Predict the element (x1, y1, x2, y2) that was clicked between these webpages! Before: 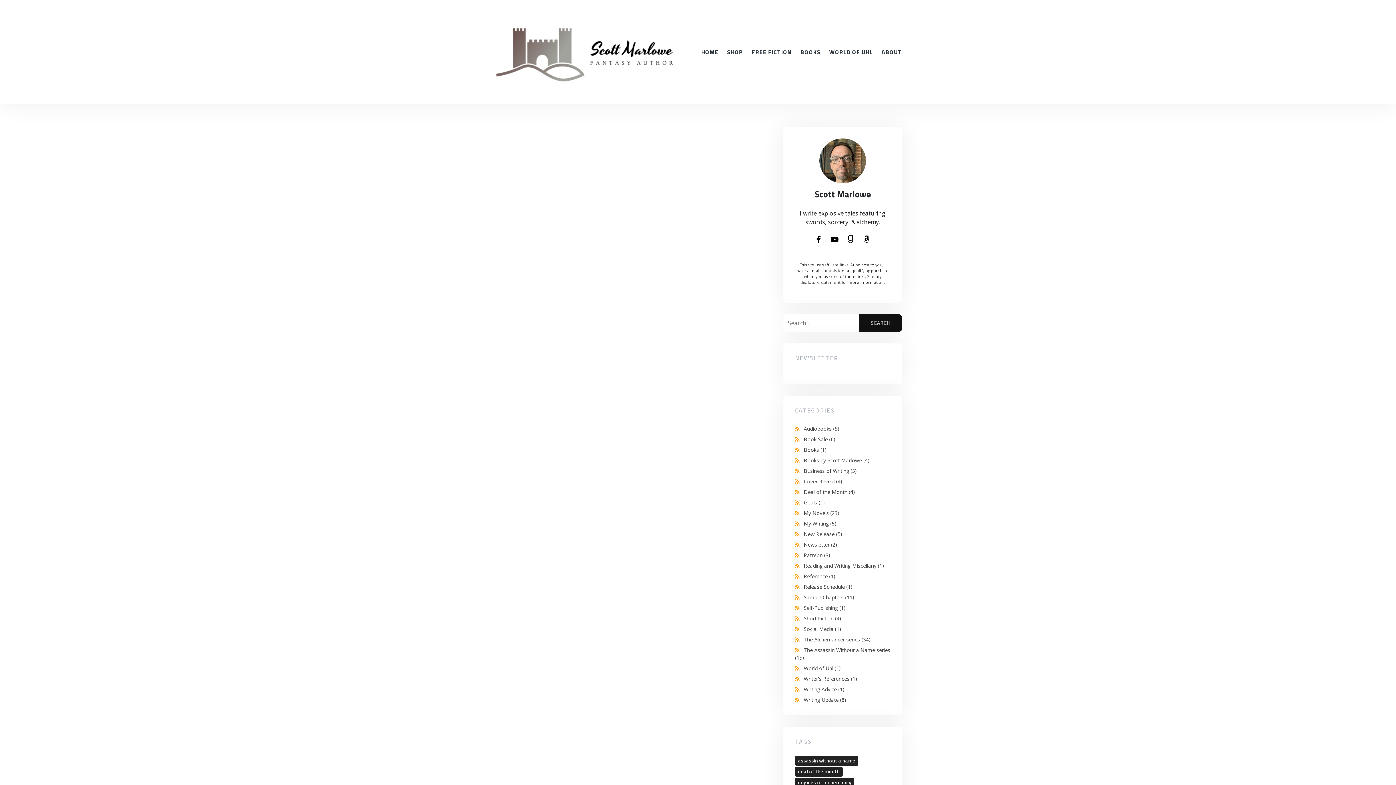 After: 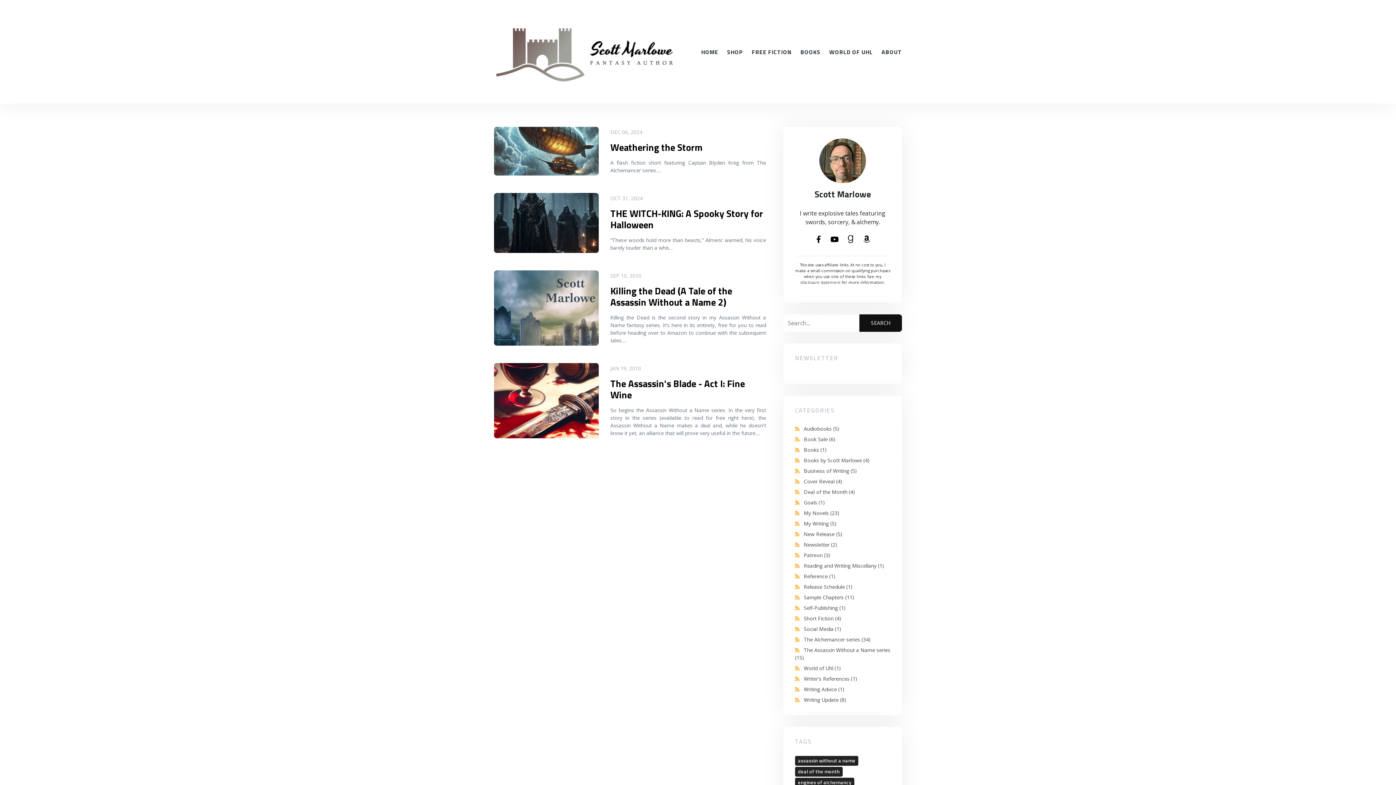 Action: label: Short Fiction (4) bbox: (804, 615, 841, 622)